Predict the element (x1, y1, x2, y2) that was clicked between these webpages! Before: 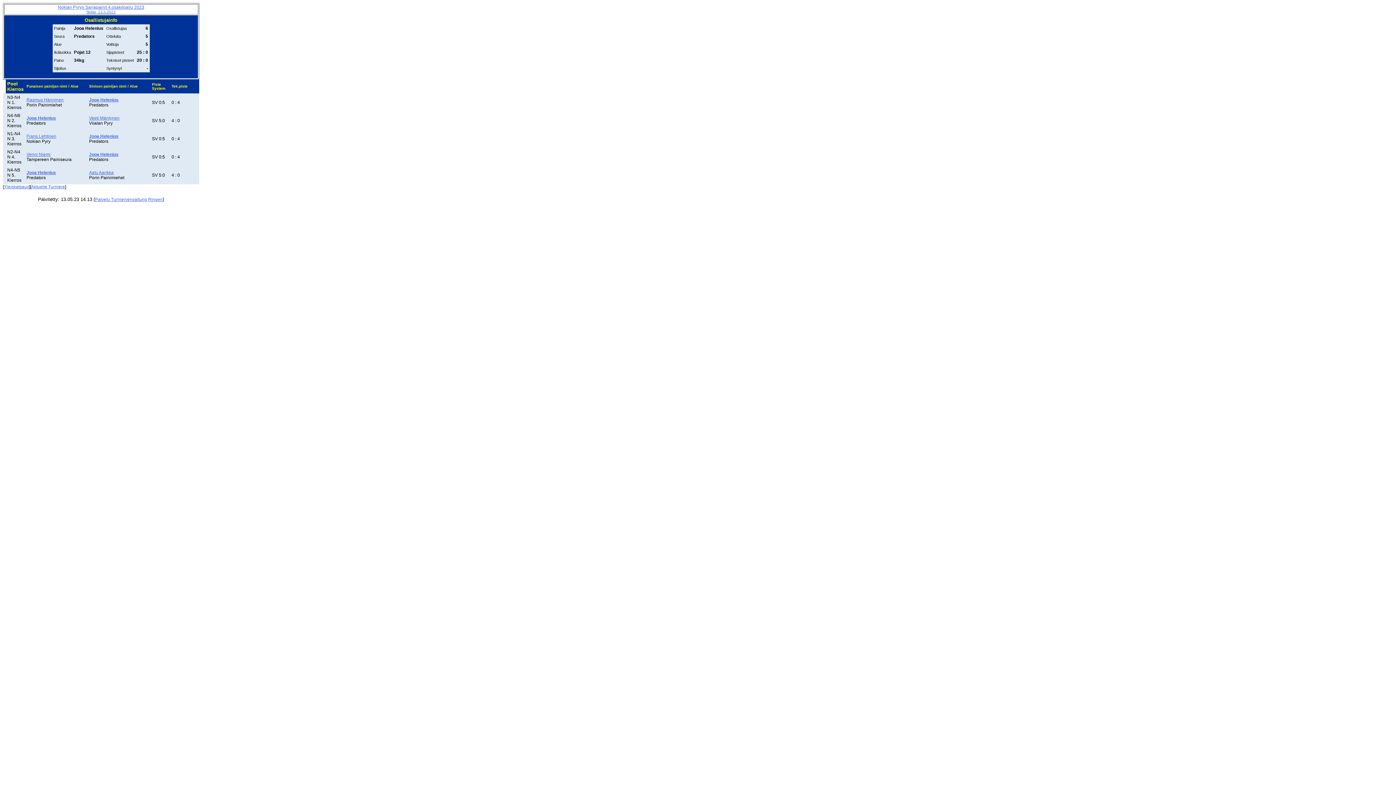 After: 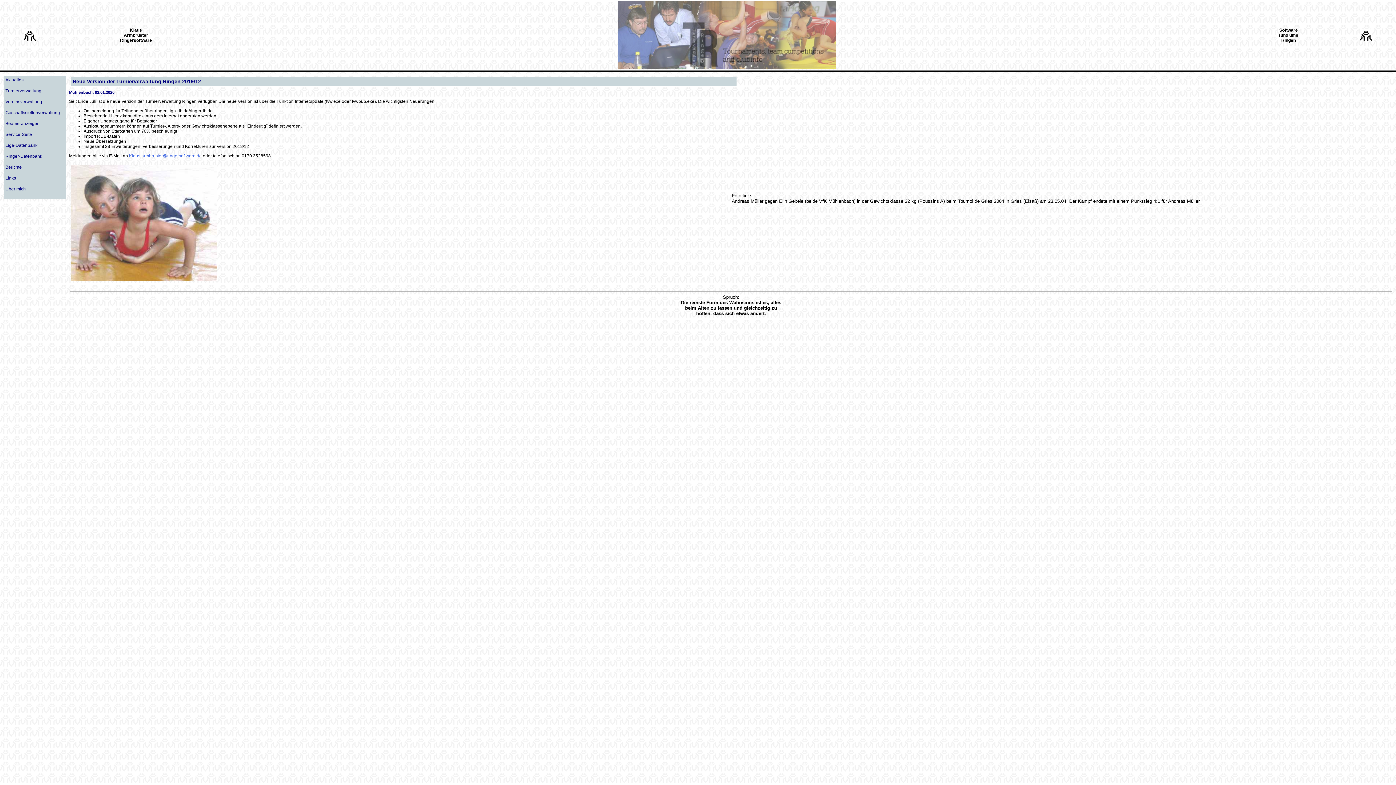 Action: label: Palvelu Turnierverwaltung Ringen bbox: (95, 197, 162, 202)